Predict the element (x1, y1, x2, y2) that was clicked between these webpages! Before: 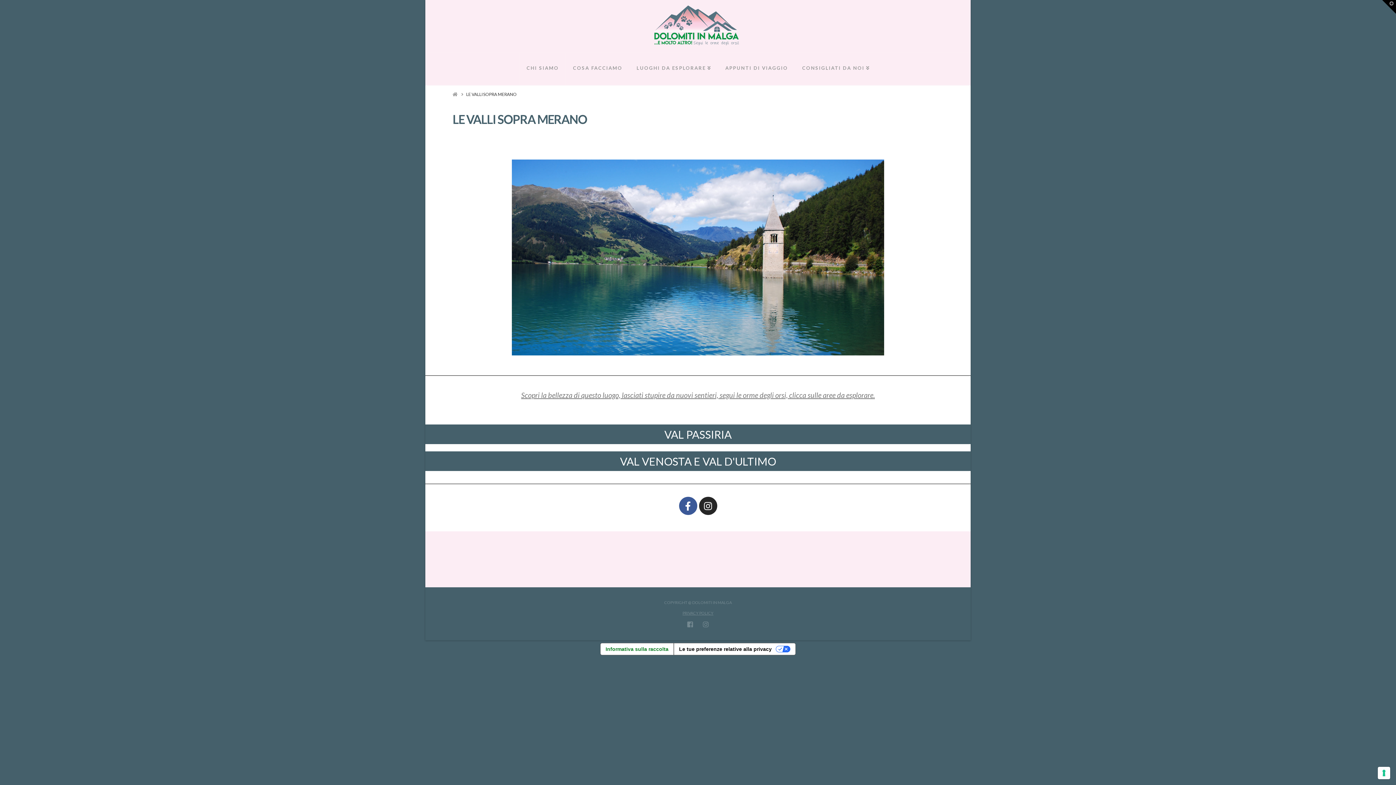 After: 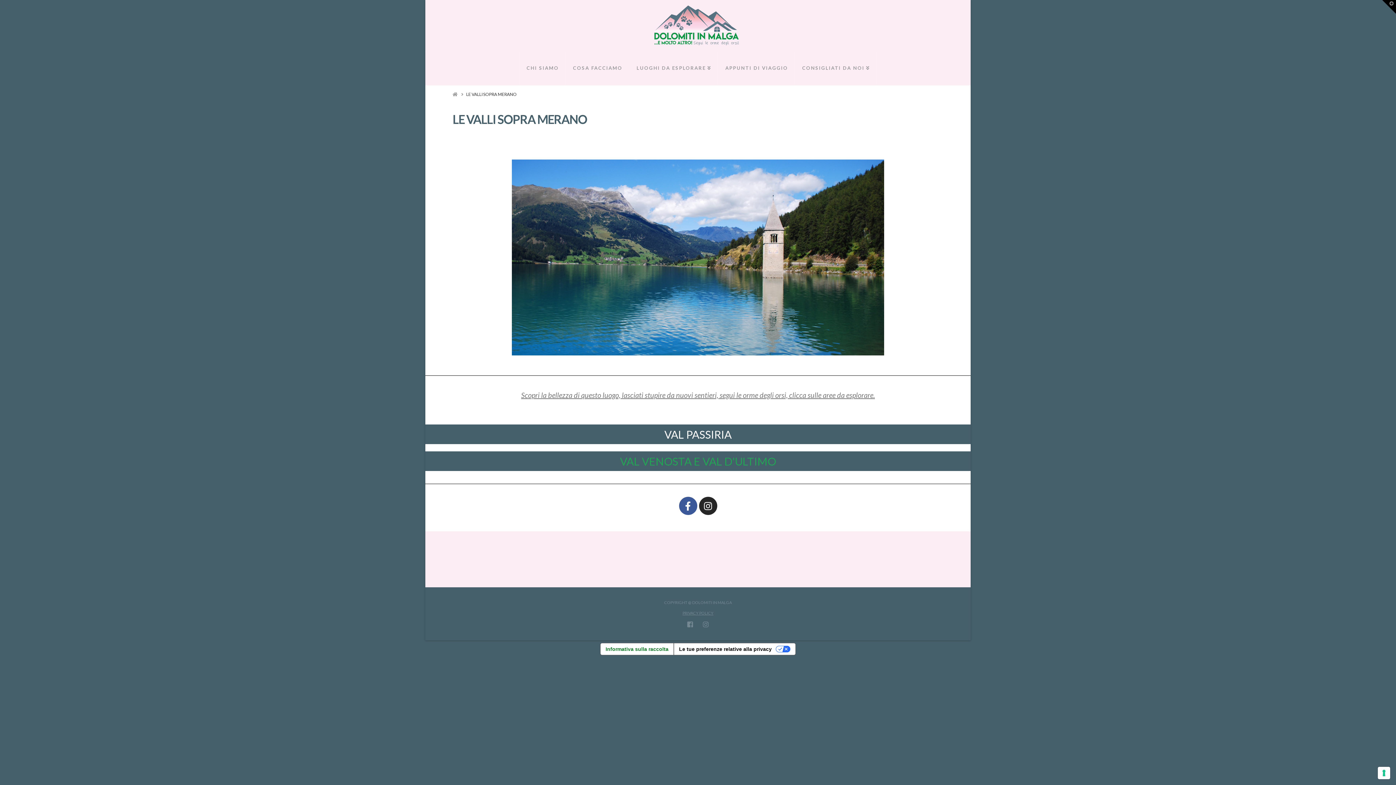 Action: bbox: (3, 451, 1392, 471) label: VAL VENOSTA E VAL D'ULTIMO